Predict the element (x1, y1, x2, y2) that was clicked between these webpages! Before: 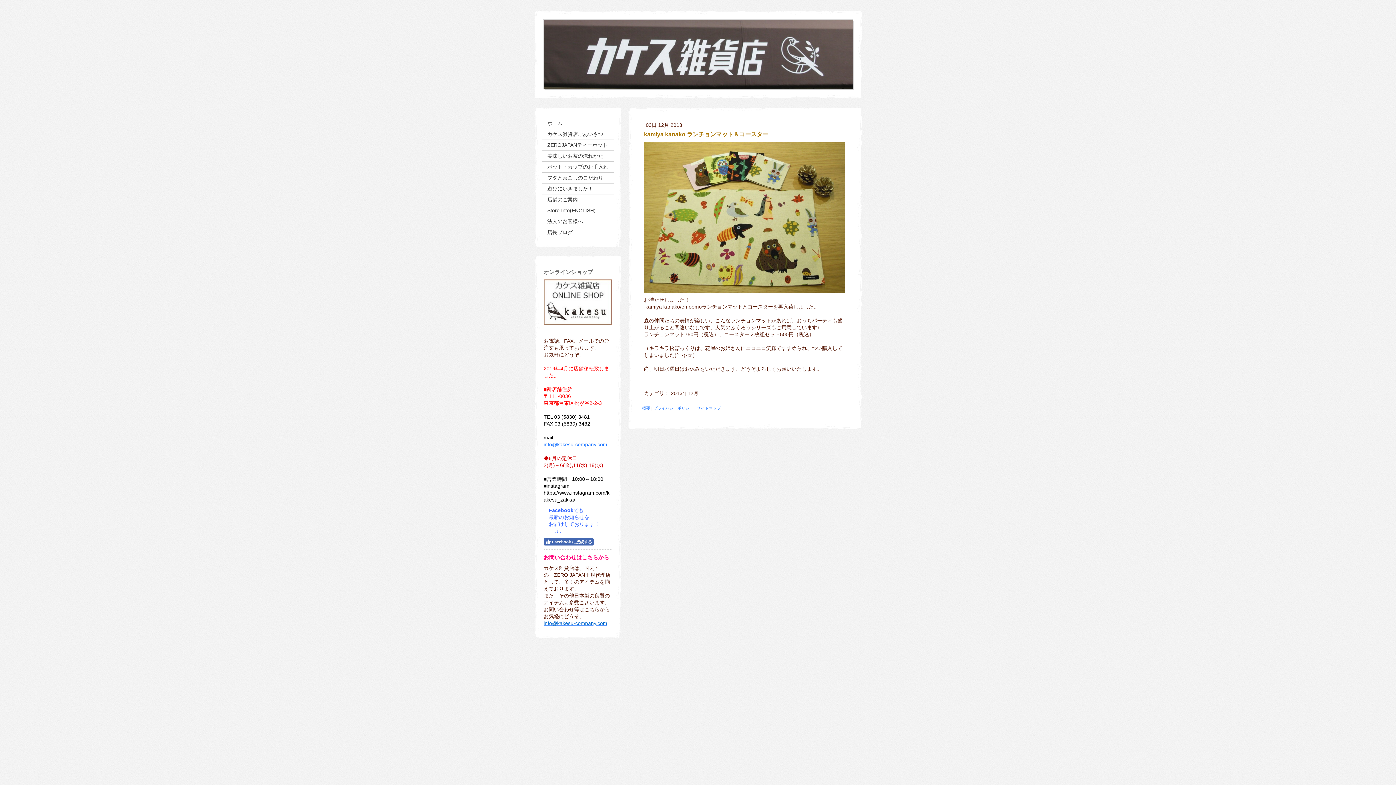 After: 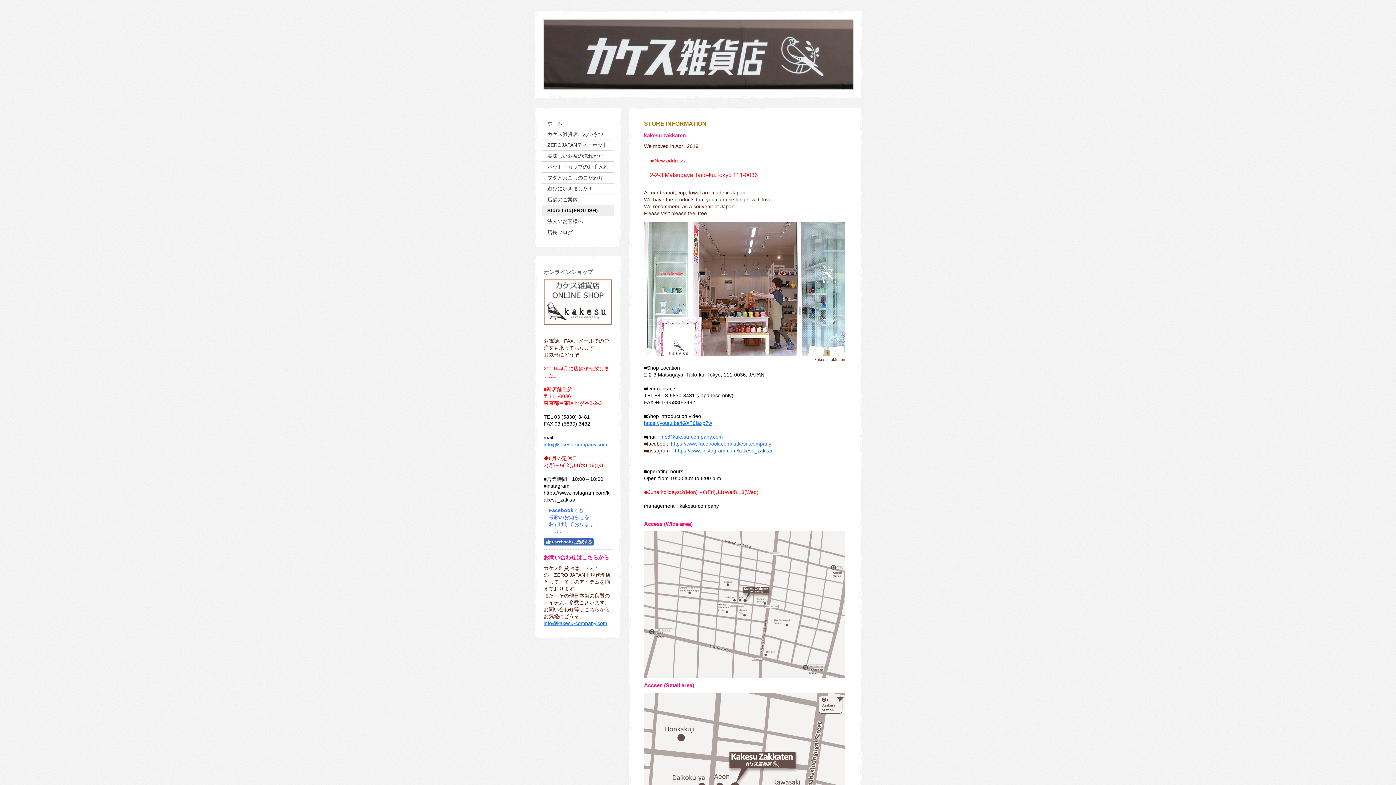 Action: bbox: (542, 205, 614, 216) label: Store Info(ENGLISH)